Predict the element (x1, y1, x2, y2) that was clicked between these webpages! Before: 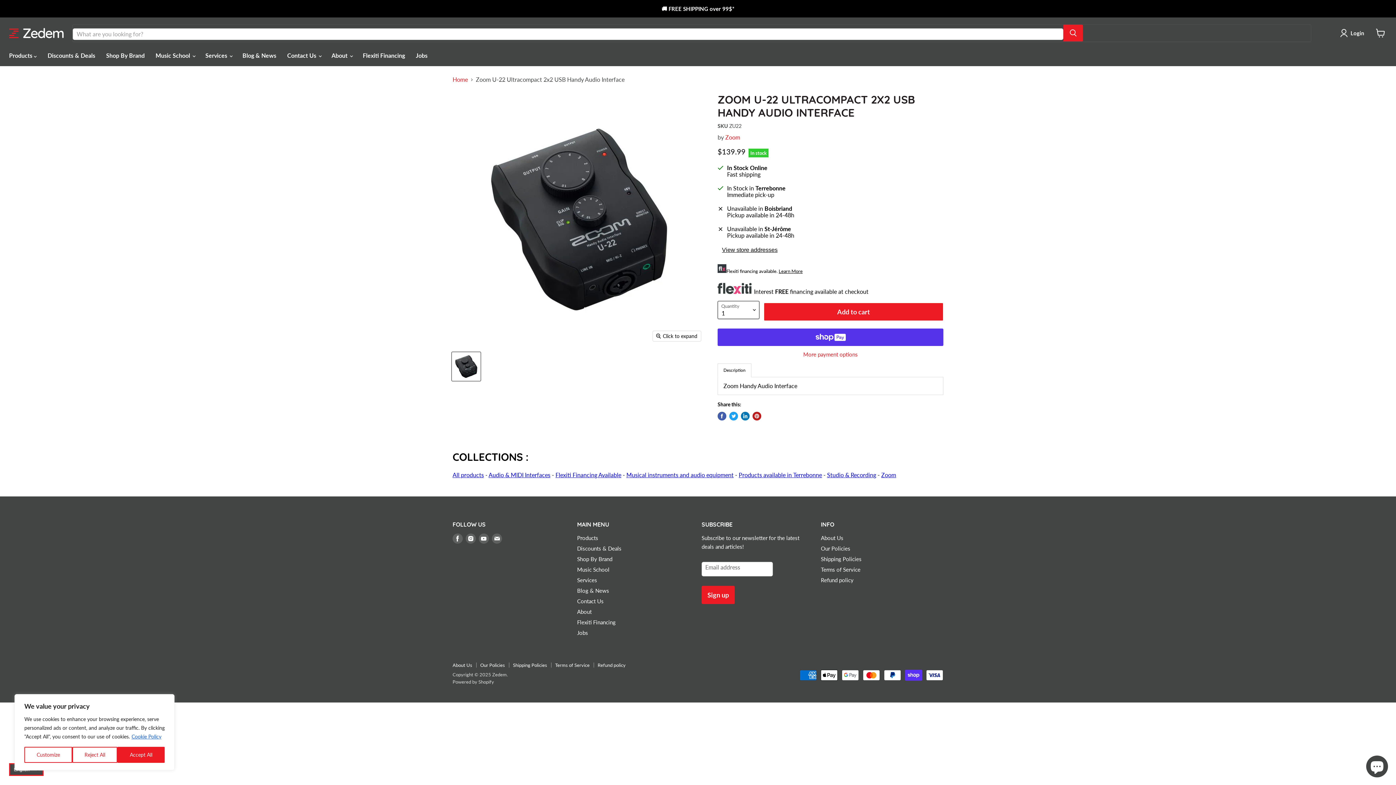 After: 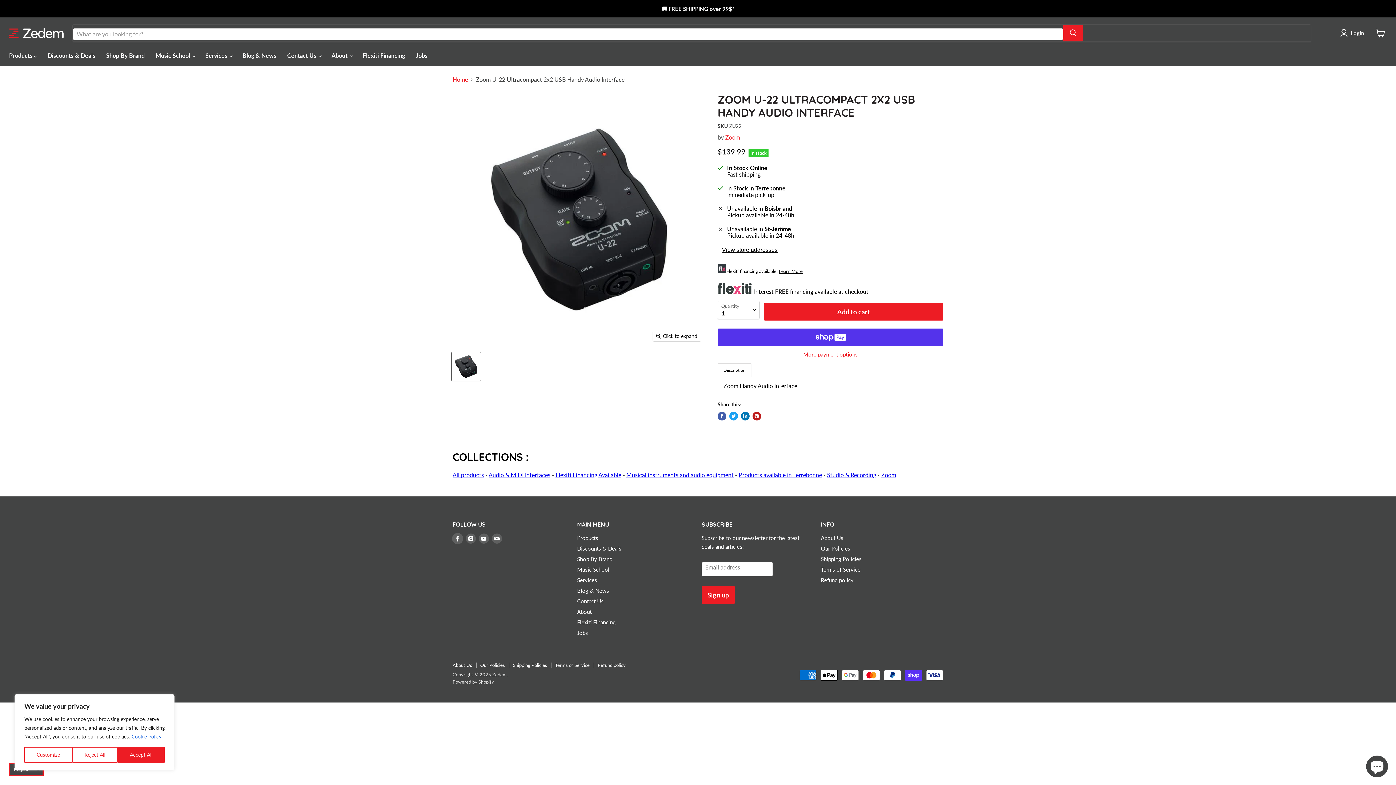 Action: label: Find us on Facebook bbox: (452, 533, 462, 543)